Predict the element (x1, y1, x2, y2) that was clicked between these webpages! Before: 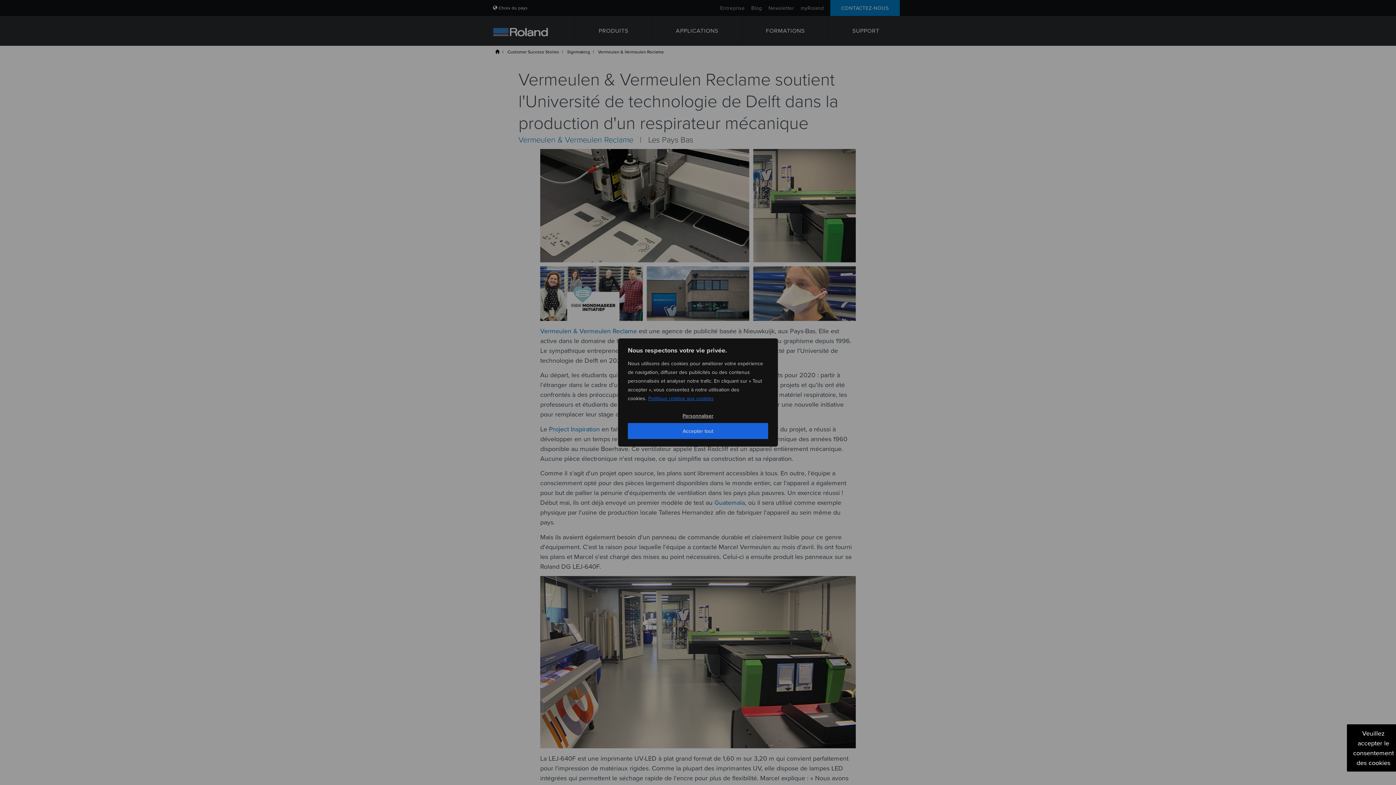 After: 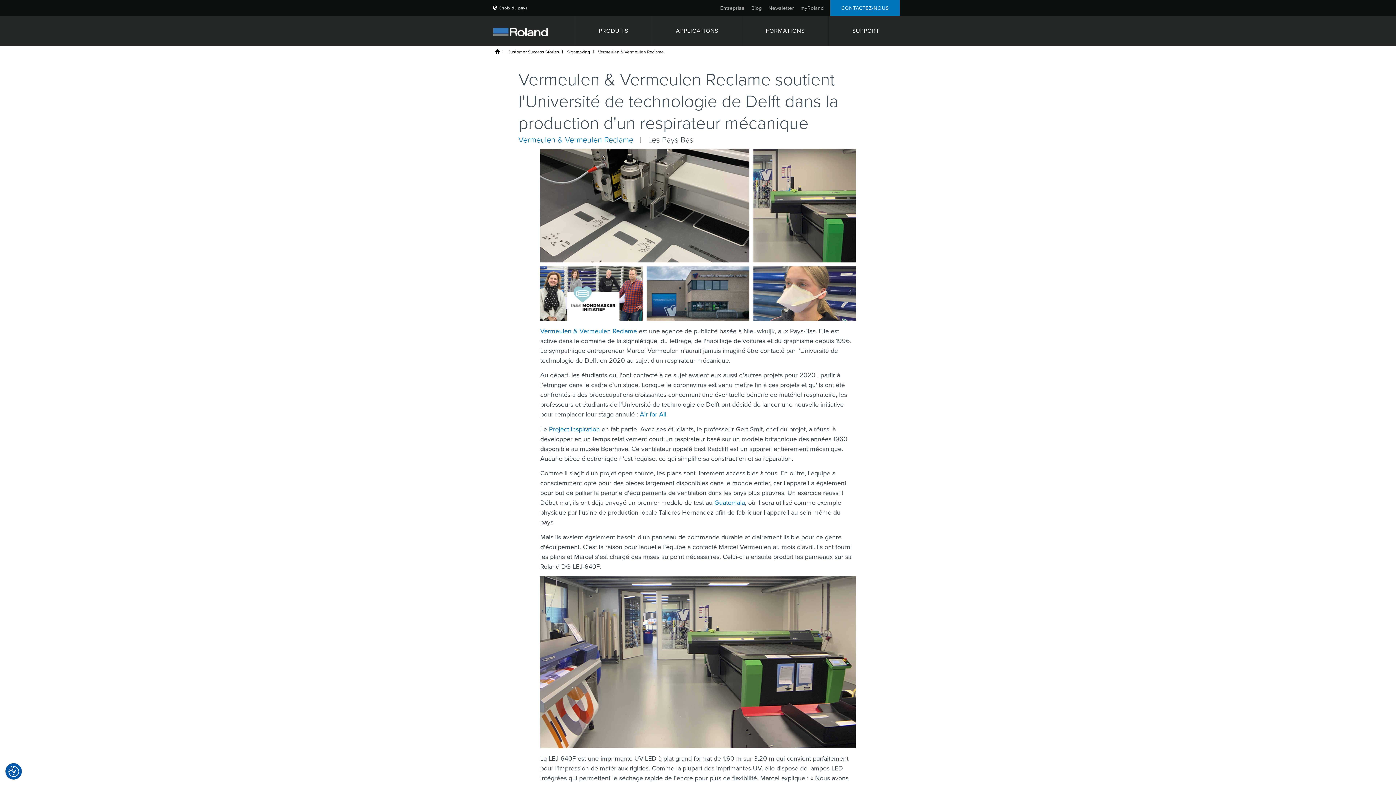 Action: label: Accepter tout bbox: (628, 423, 768, 439)